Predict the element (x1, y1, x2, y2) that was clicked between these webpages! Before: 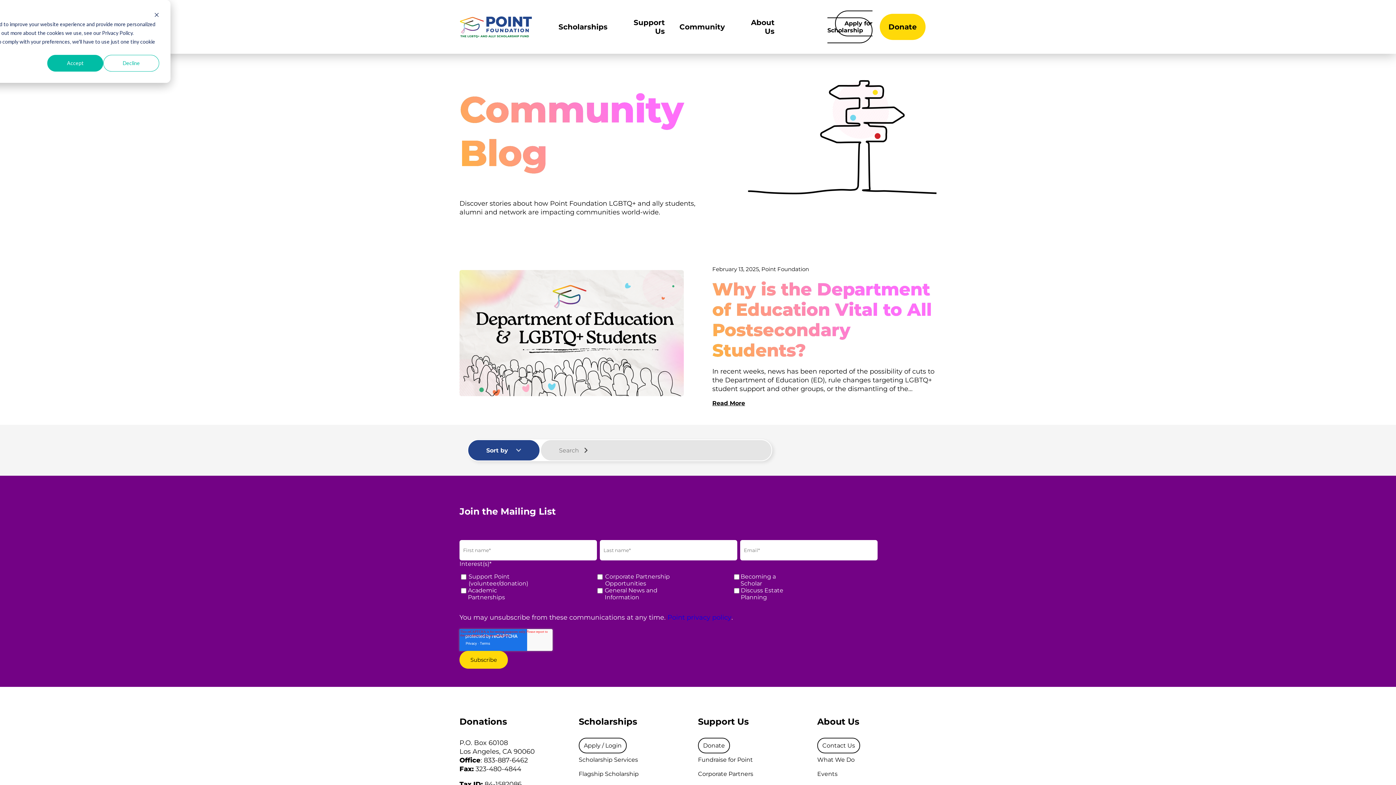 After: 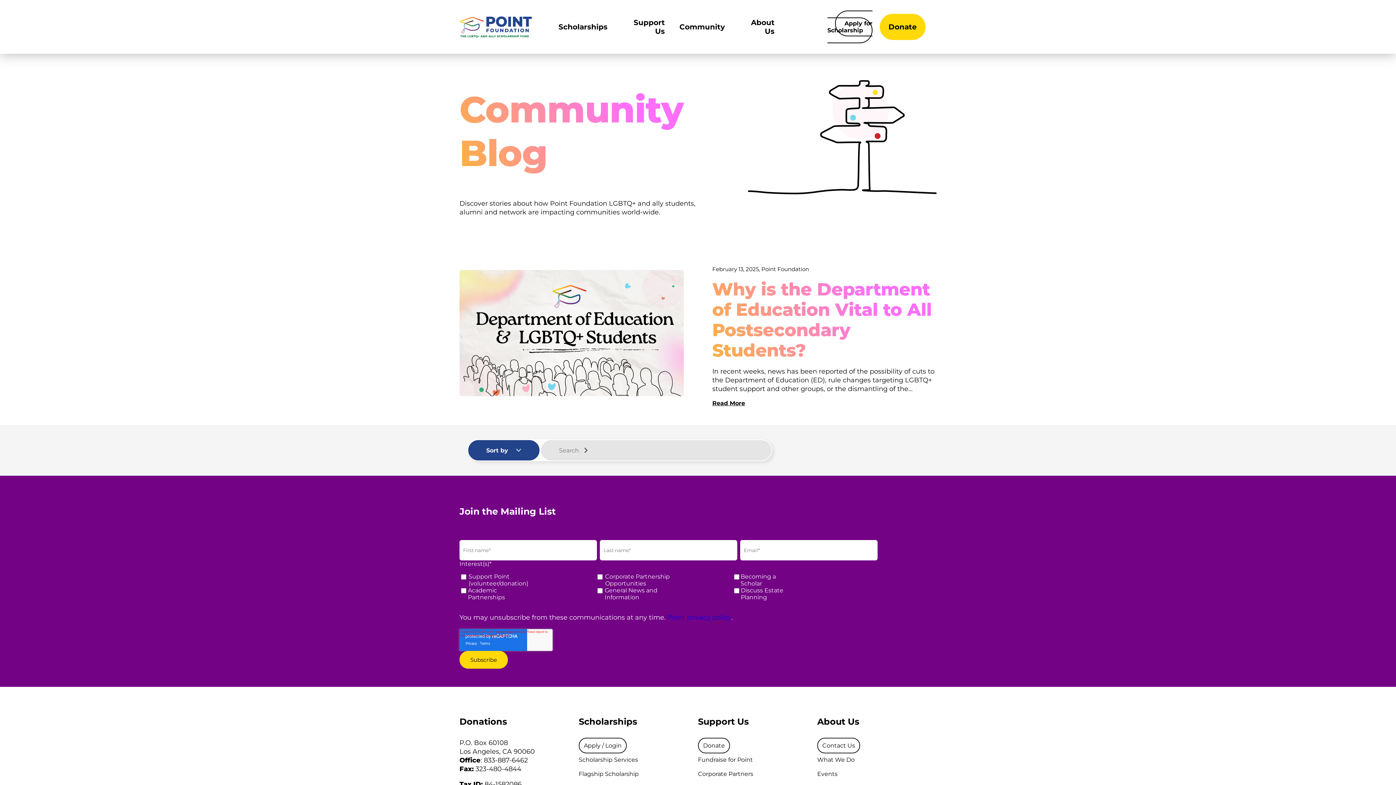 Action: bbox: (154, 11, 159, 19) label: Dismiss cookie banner